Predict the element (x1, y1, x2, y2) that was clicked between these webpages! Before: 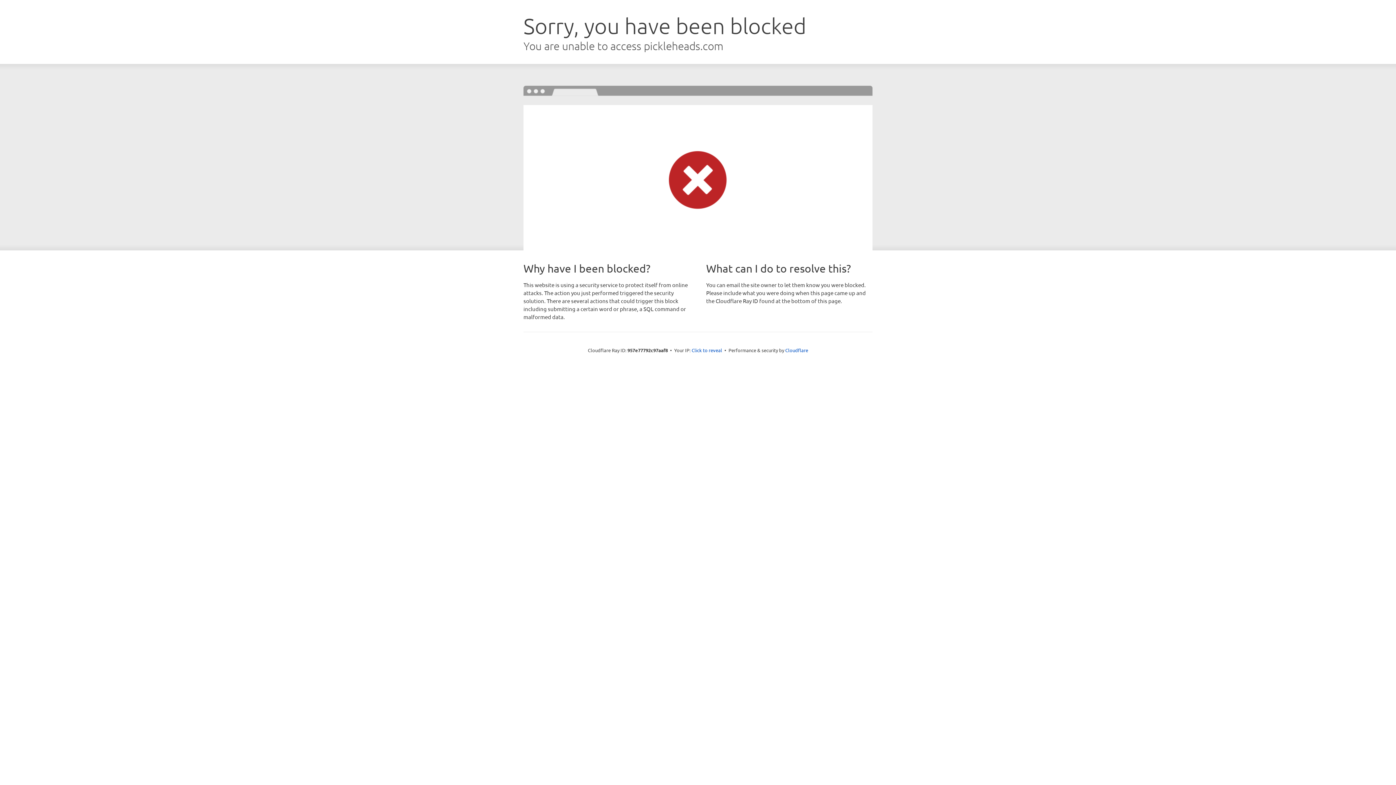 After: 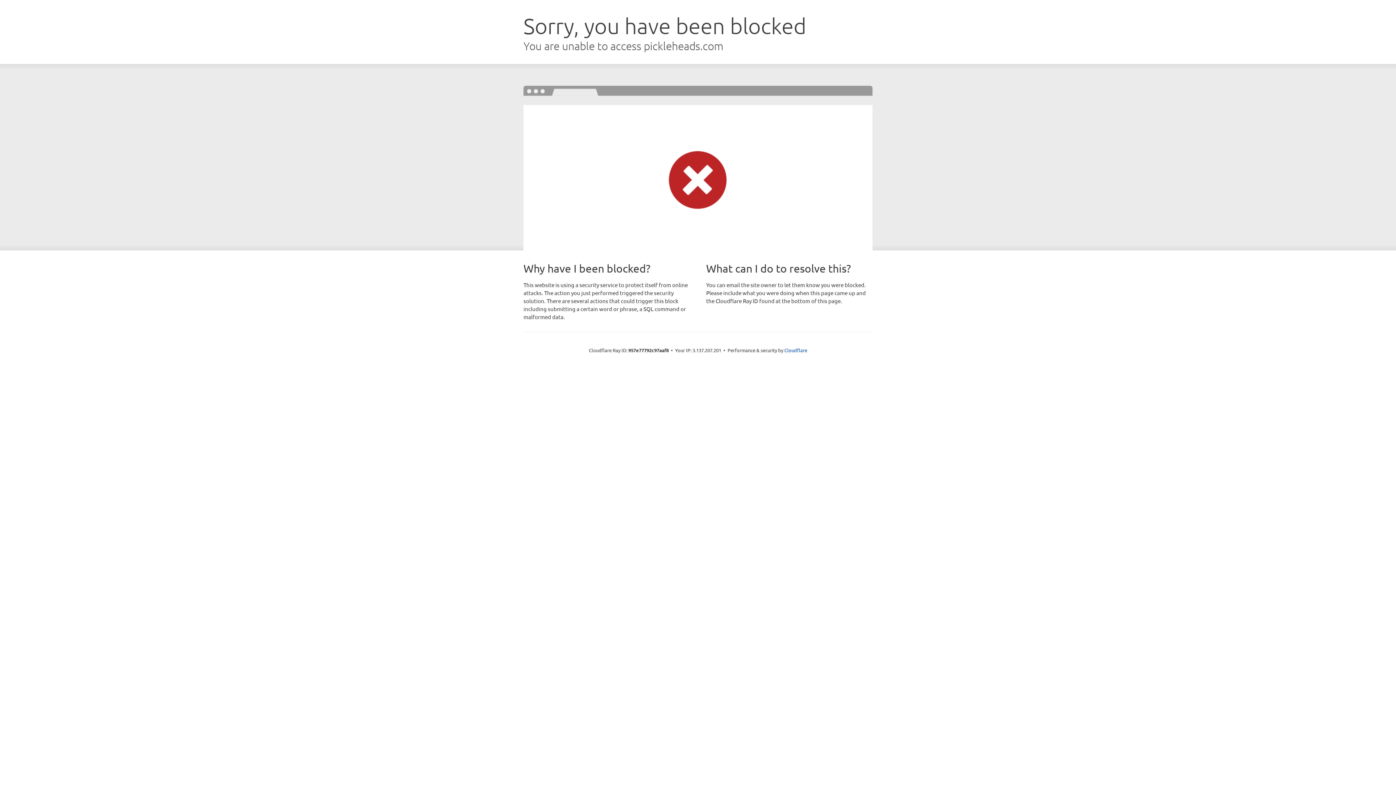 Action: bbox: (691, 346, 722, 353) label: Click to reveal